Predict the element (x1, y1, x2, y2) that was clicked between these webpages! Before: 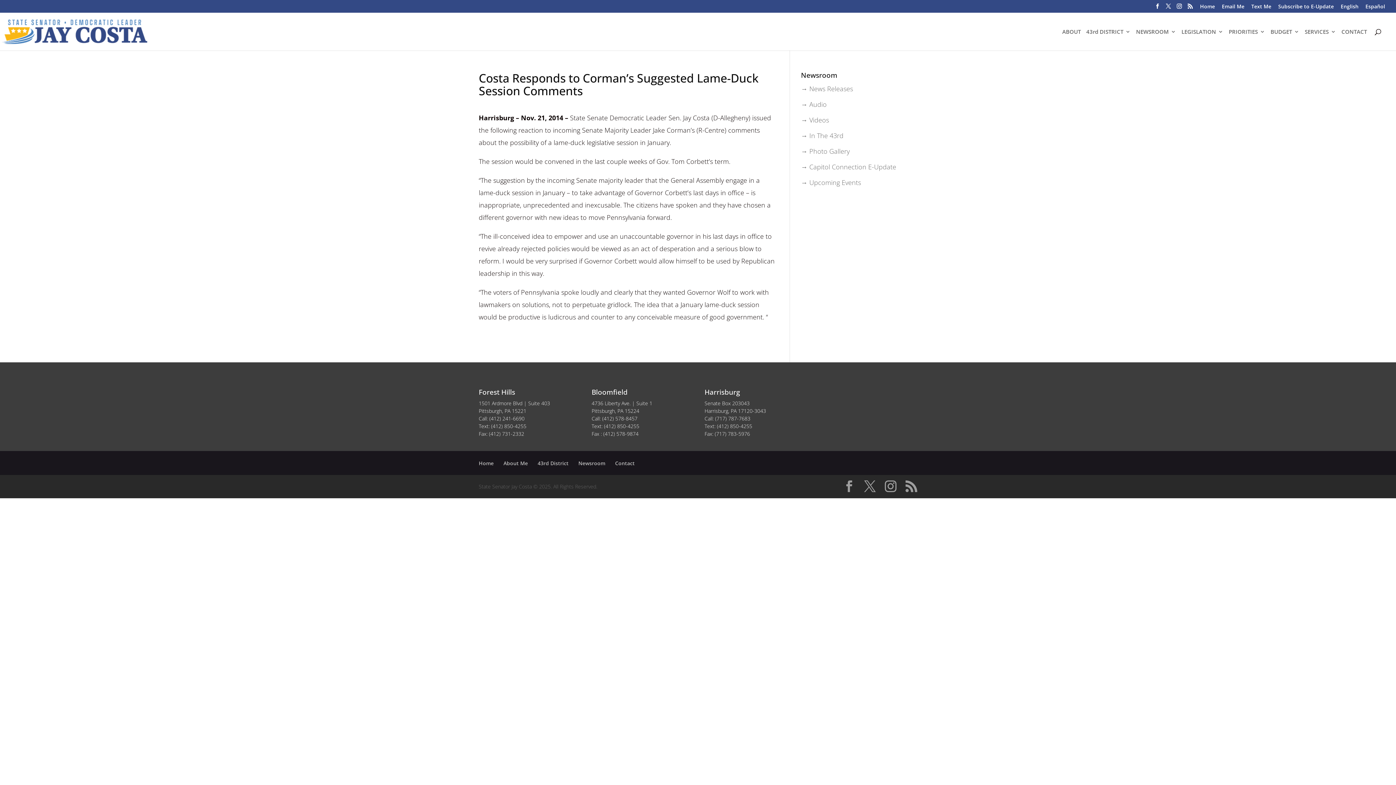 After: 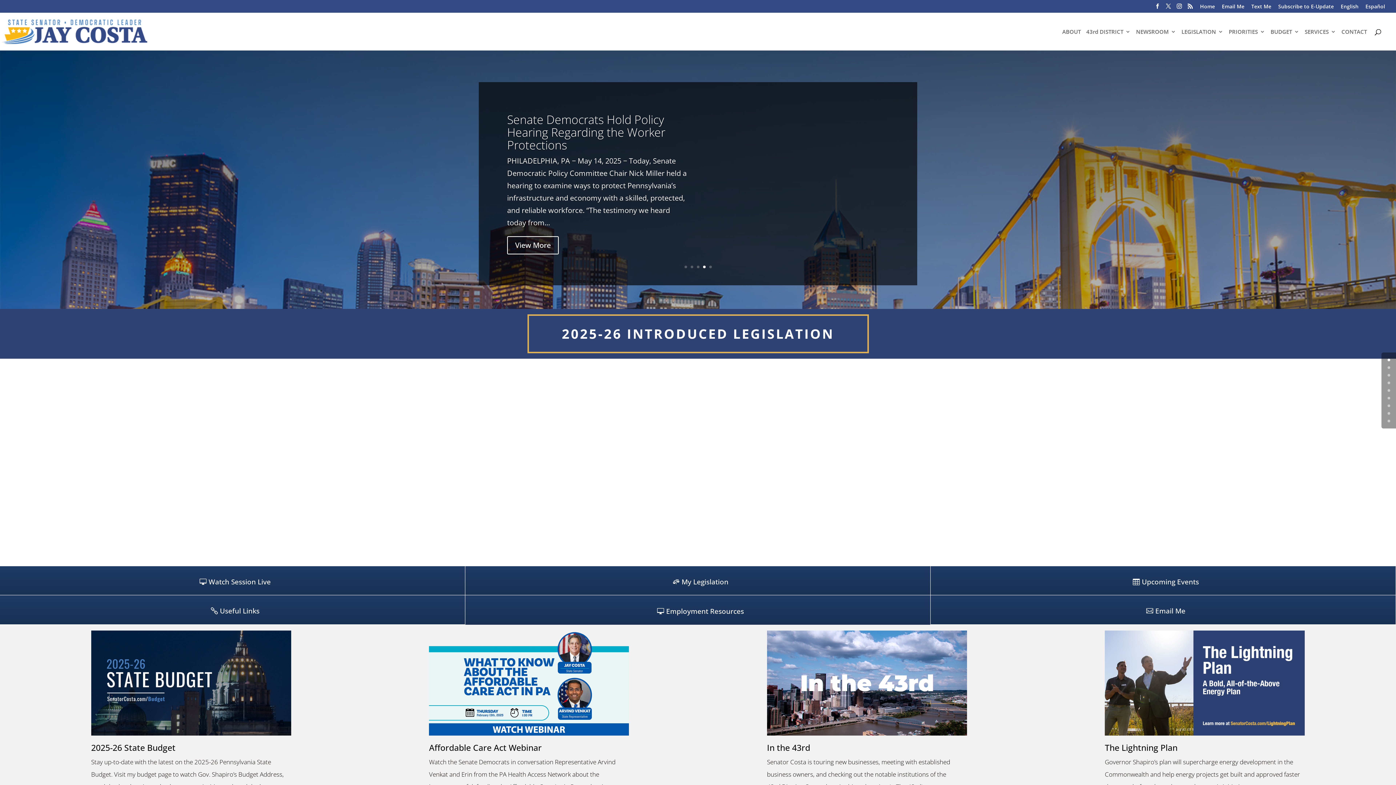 Action: bbox: (1, 26, 147, 35)